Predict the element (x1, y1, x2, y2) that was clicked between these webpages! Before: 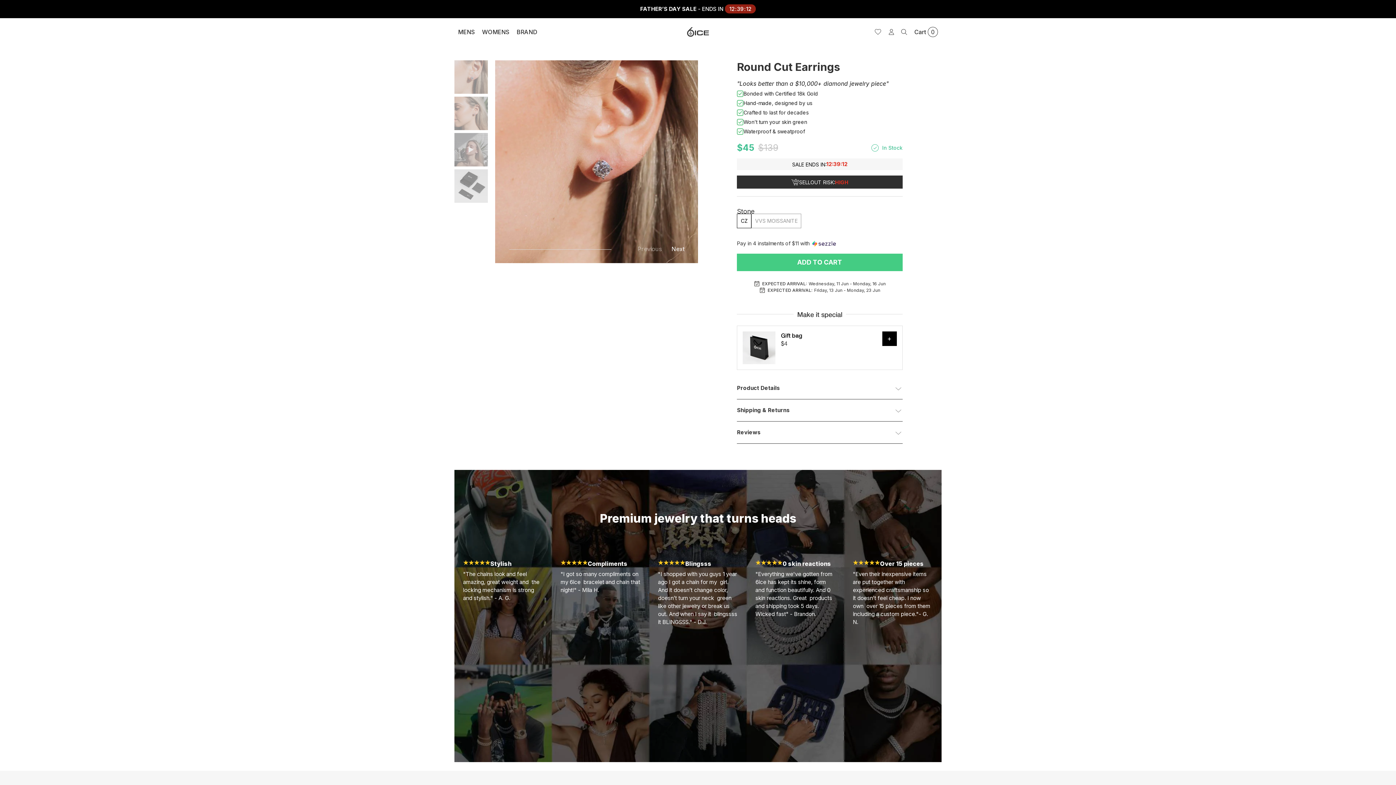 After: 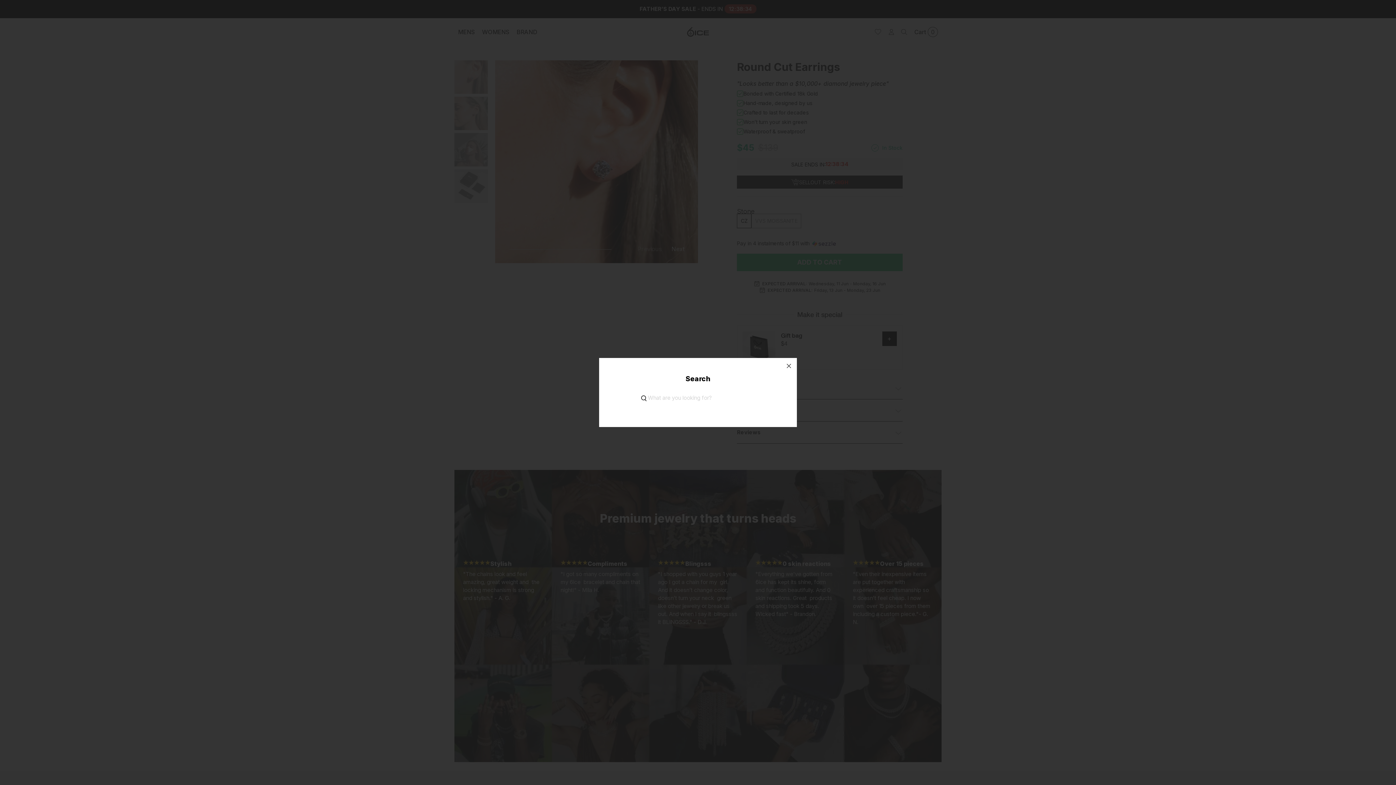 Action: bbox: (897, 26, 910, 37)